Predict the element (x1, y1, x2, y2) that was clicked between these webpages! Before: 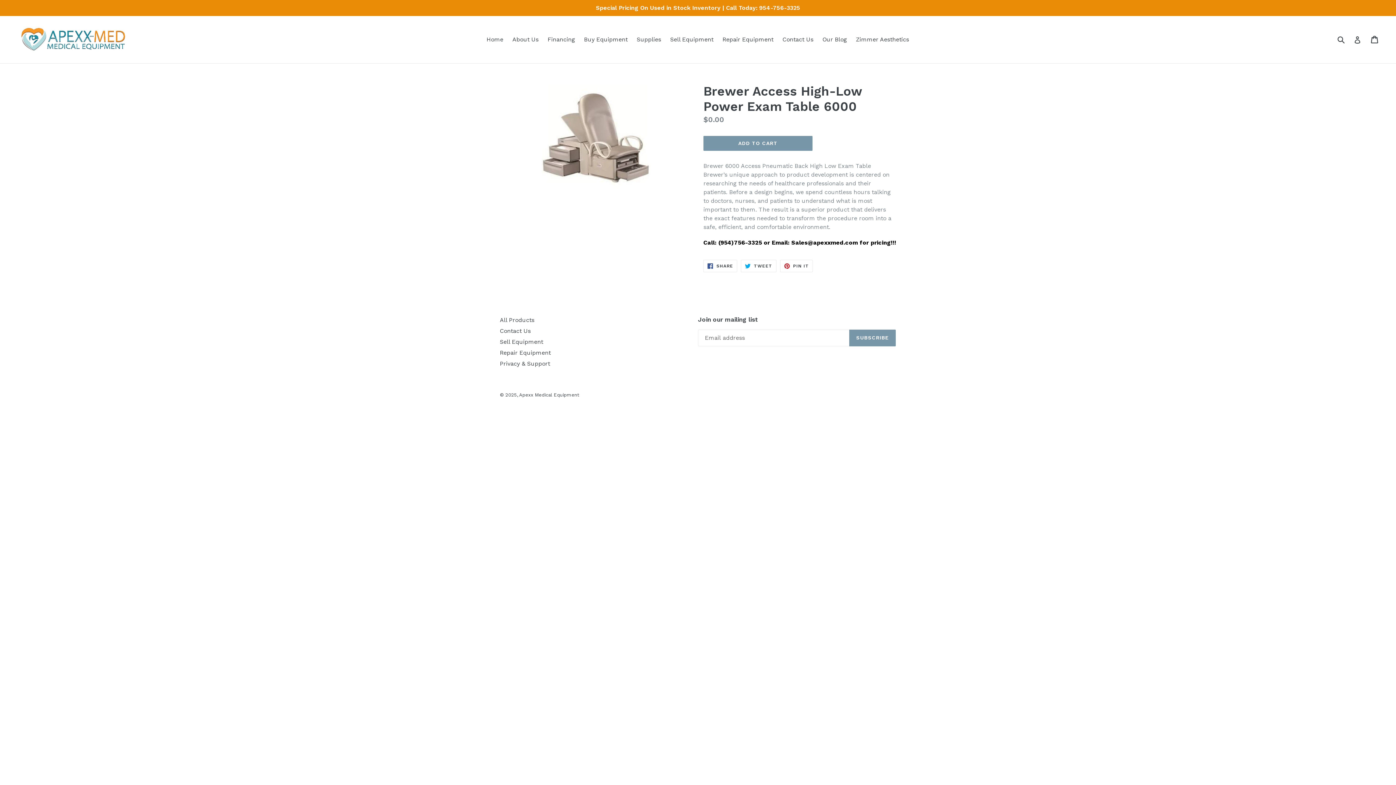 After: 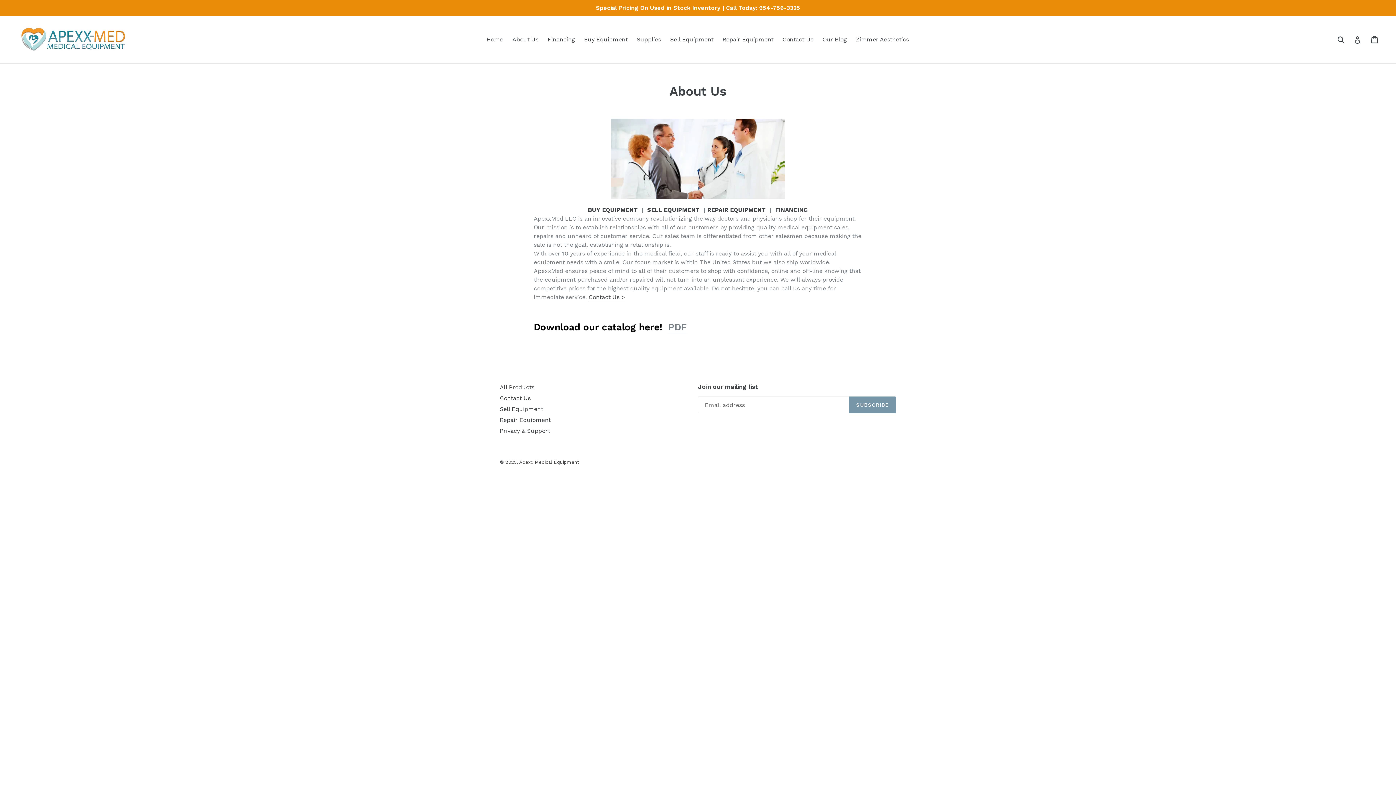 Action: label: About Us bbox: (508, 34, 542, 45)